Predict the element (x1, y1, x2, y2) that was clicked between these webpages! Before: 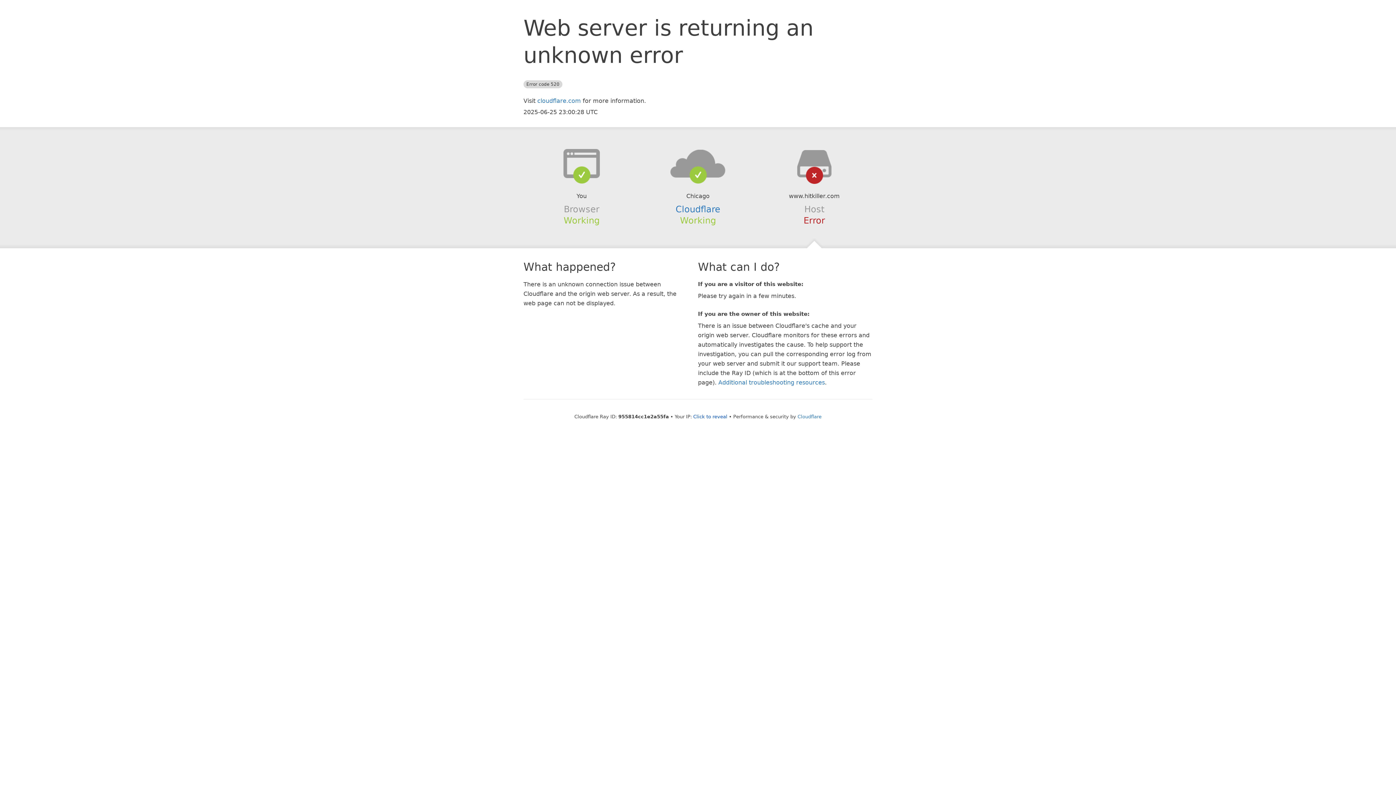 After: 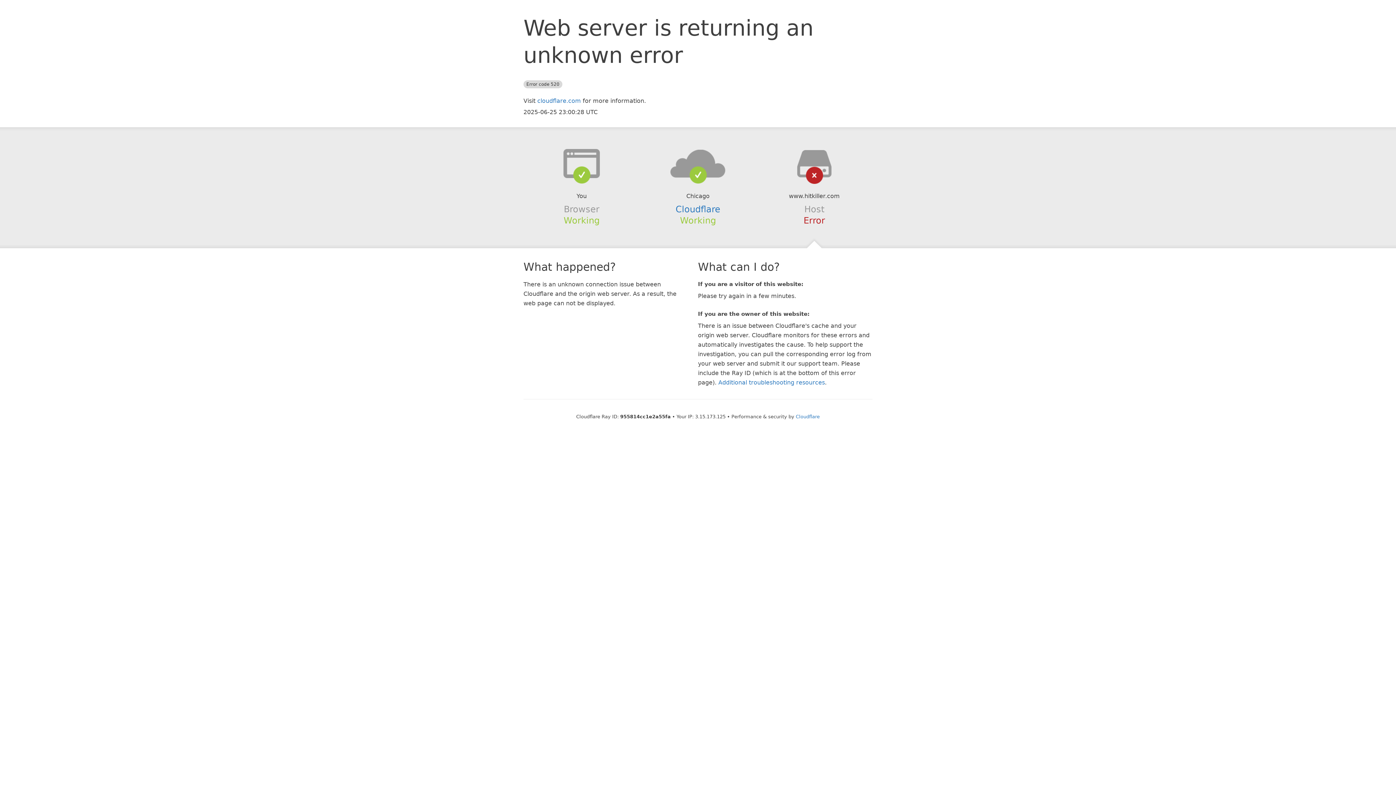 Action: label: Click to reveal bbox: (693, 414, 727, 419)